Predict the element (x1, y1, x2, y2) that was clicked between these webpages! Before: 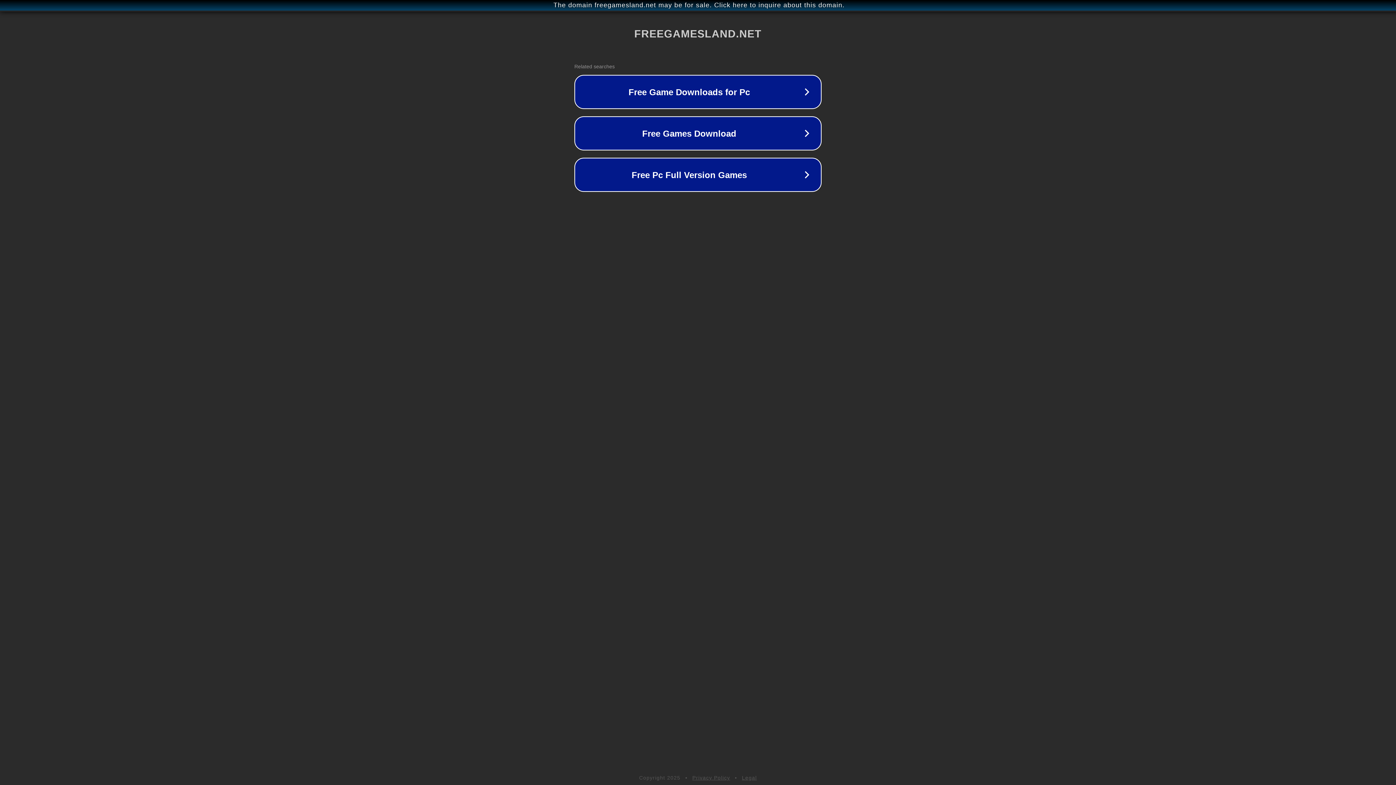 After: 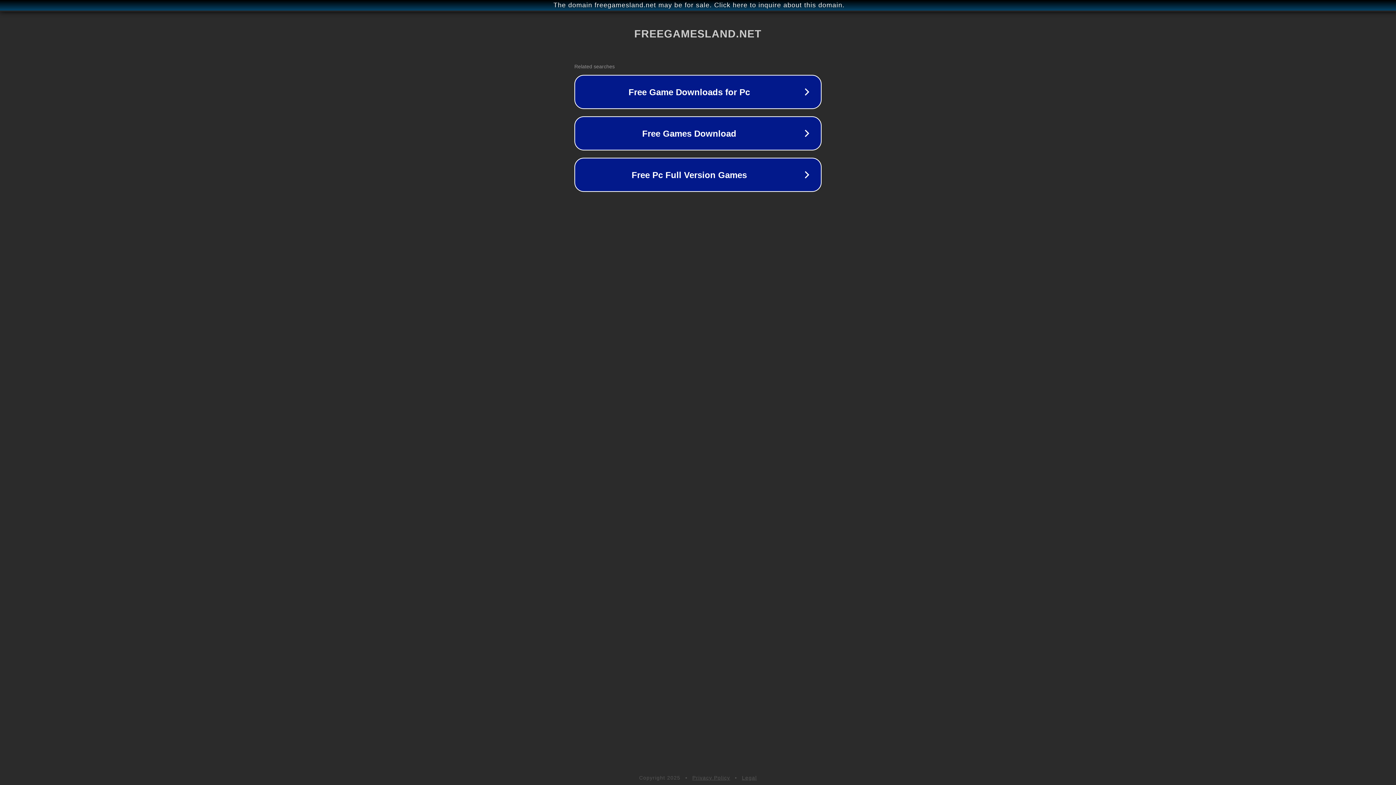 Action: bbox: (692, 775, 730, 781) label: Privacy Policy